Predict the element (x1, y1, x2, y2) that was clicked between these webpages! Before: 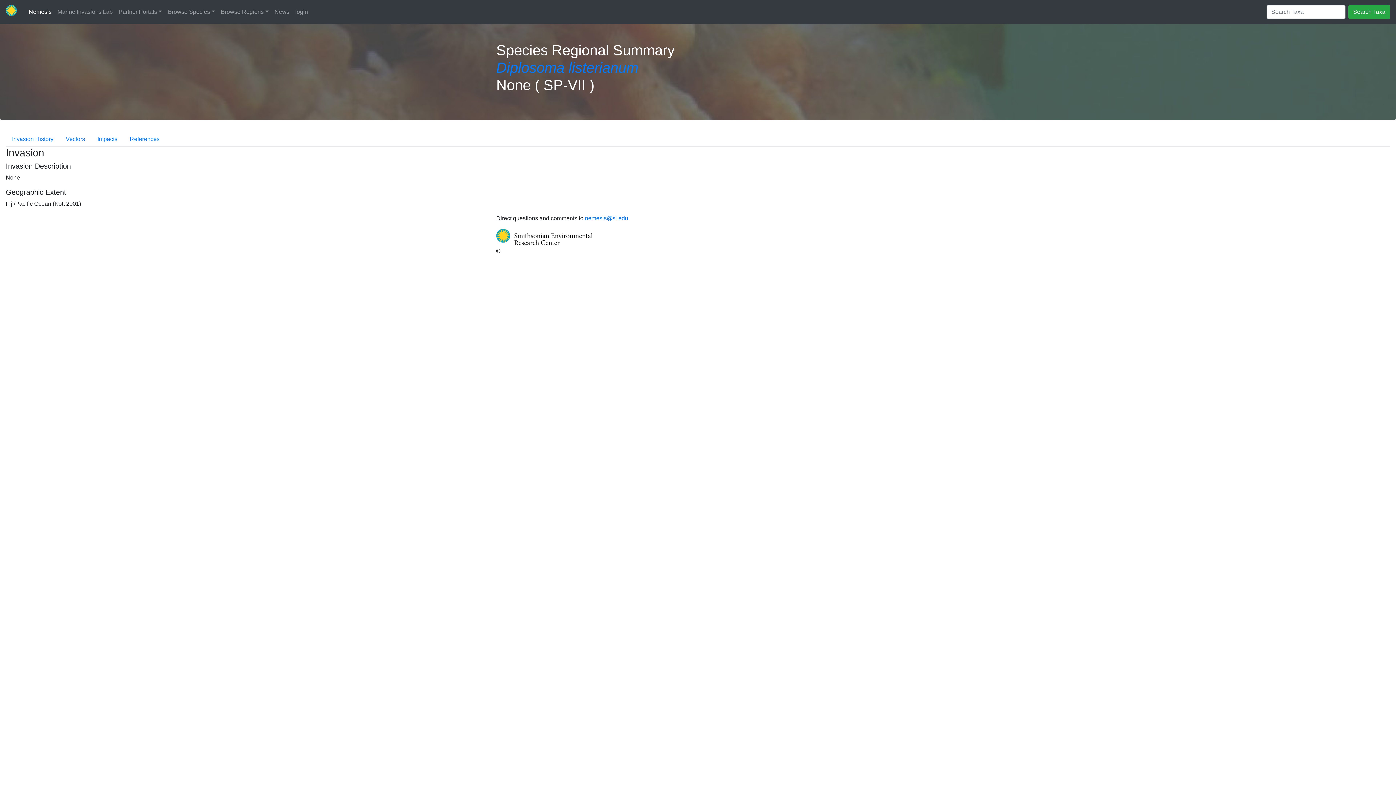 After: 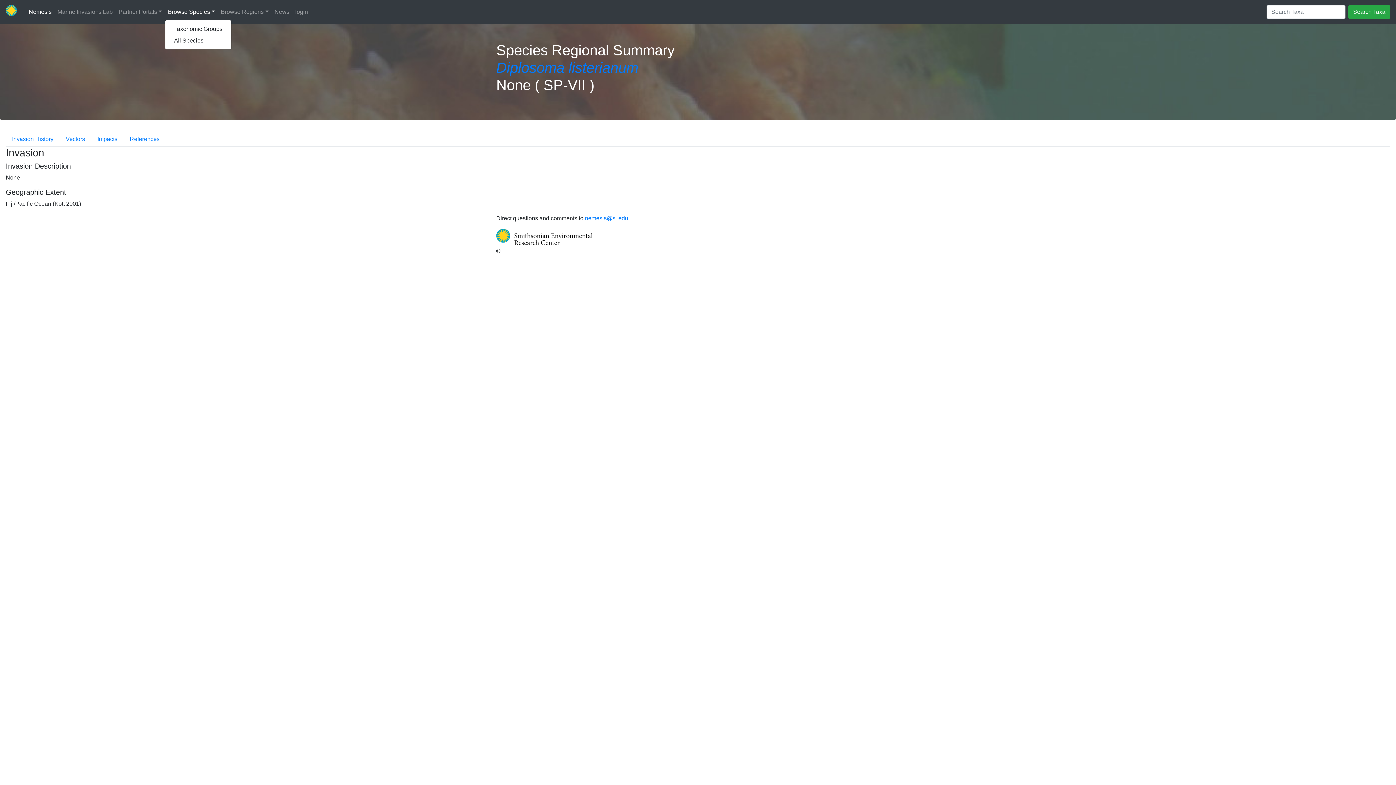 Action: label: Browse Species bbox: (165, 4, 217, 19)